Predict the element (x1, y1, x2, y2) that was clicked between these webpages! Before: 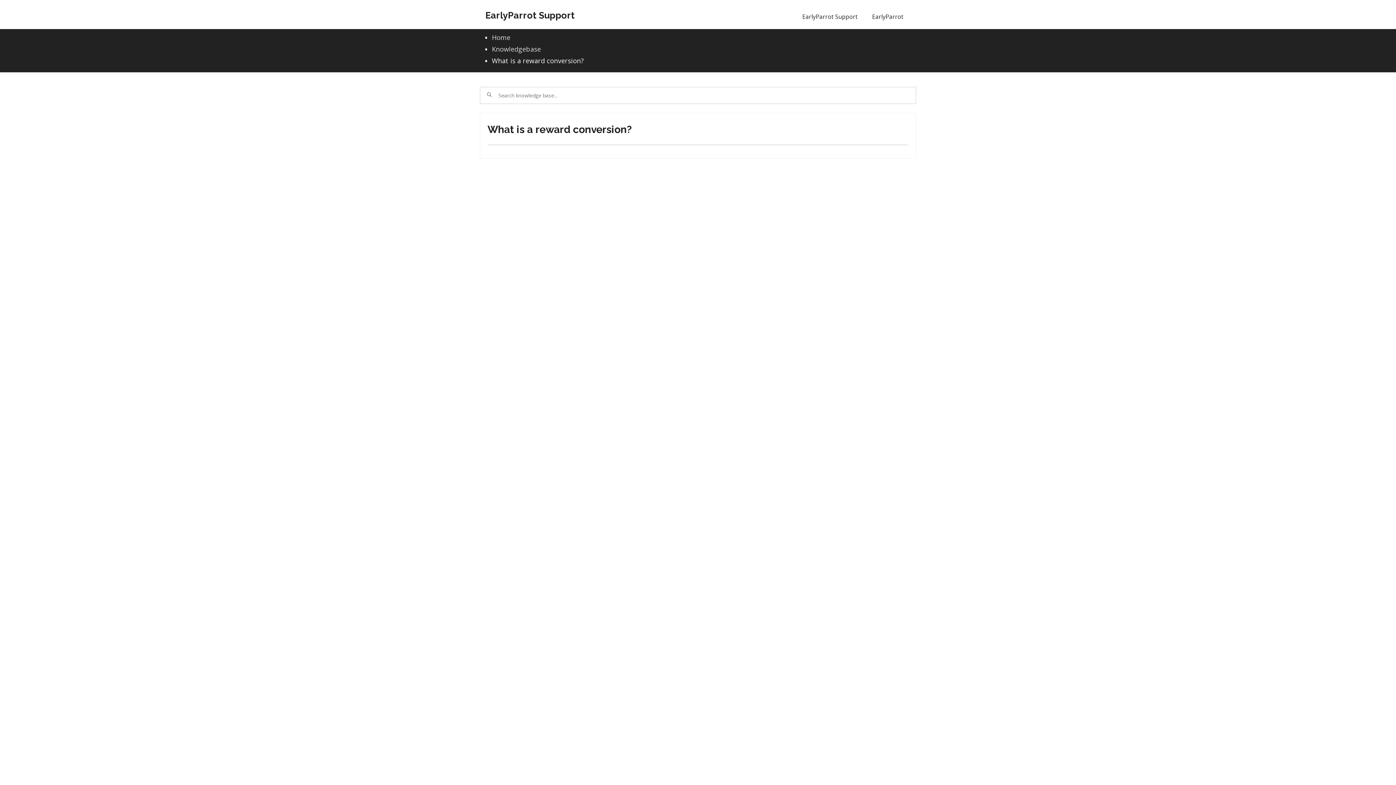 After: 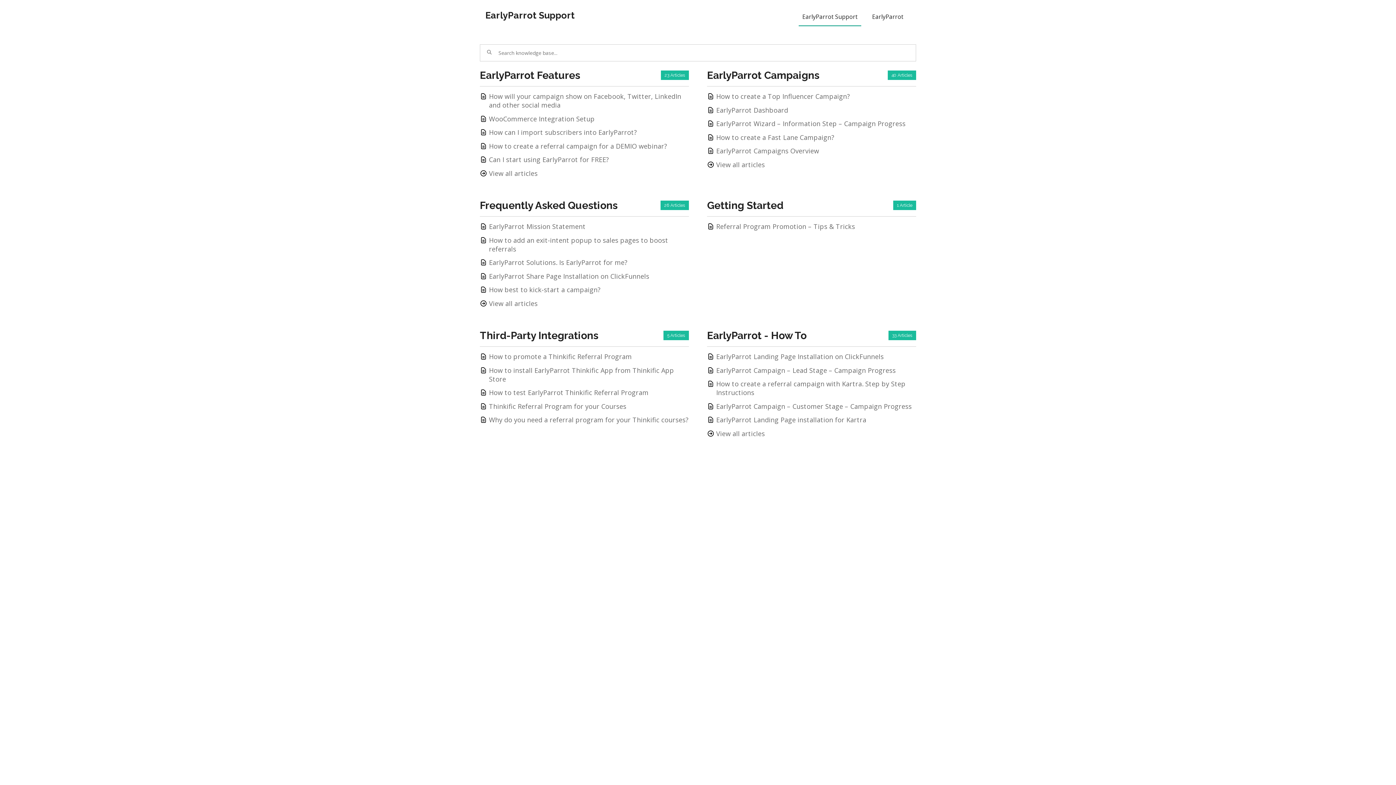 Action: label: EarlyParrot Support bbox: (798, 11, 861, 25)